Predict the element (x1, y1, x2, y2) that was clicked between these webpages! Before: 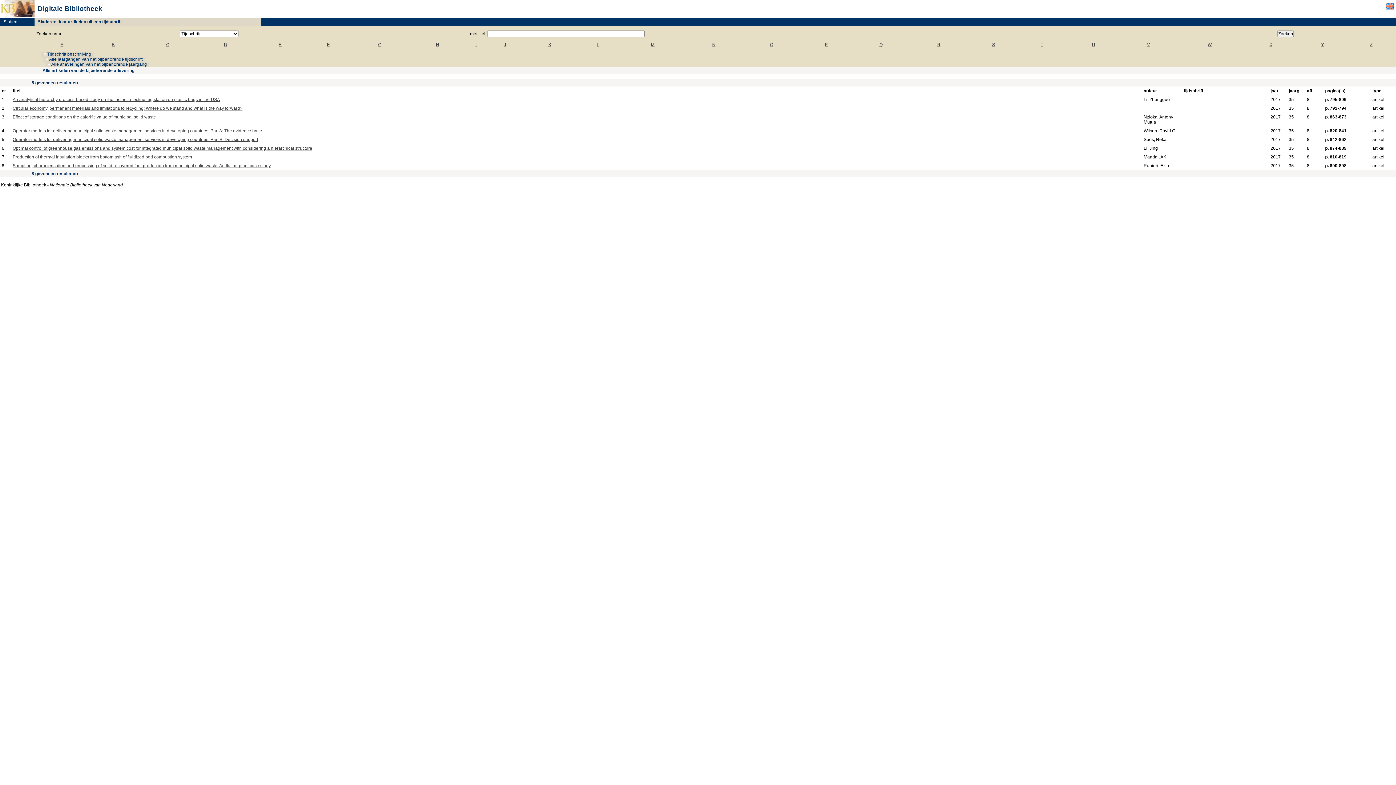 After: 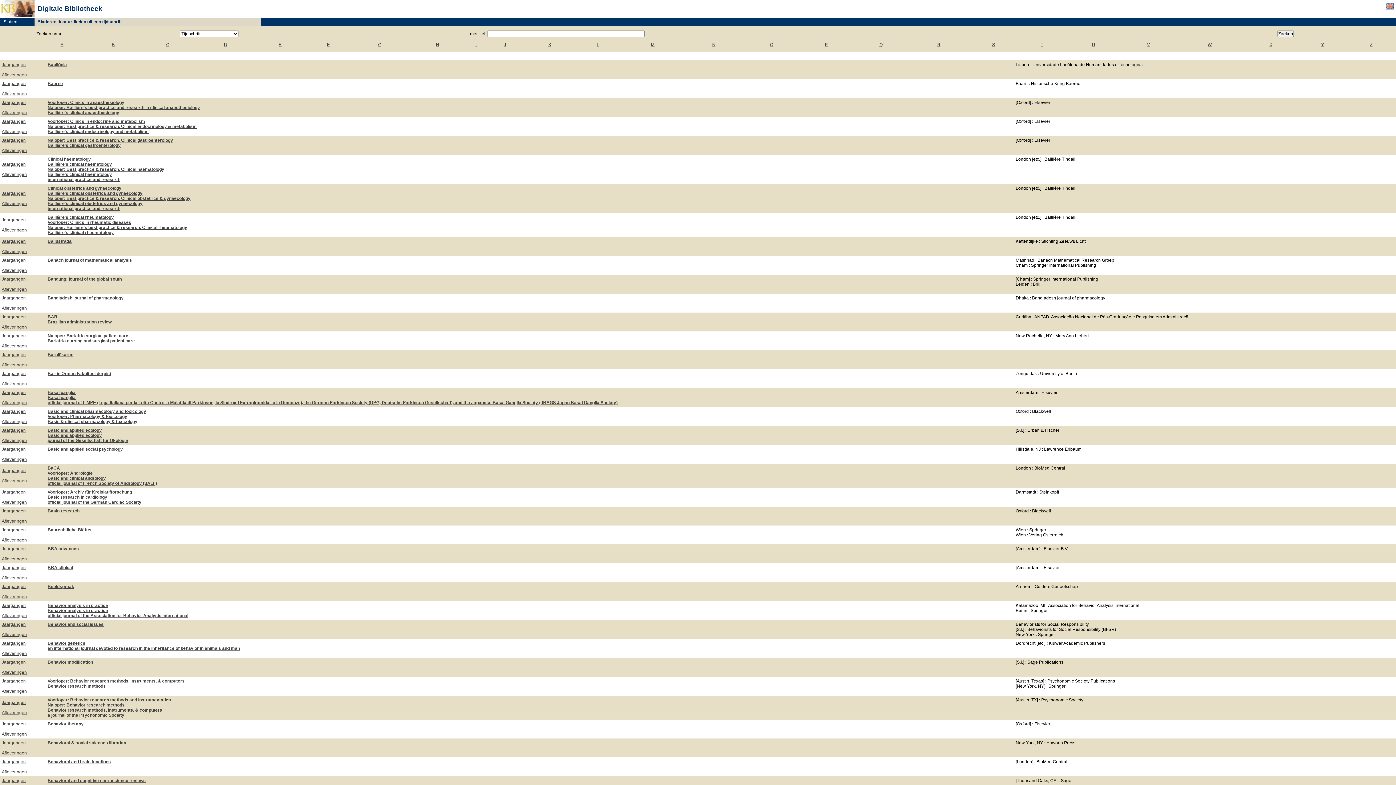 Action: label: B bbox: (111, 42, 114, 47)